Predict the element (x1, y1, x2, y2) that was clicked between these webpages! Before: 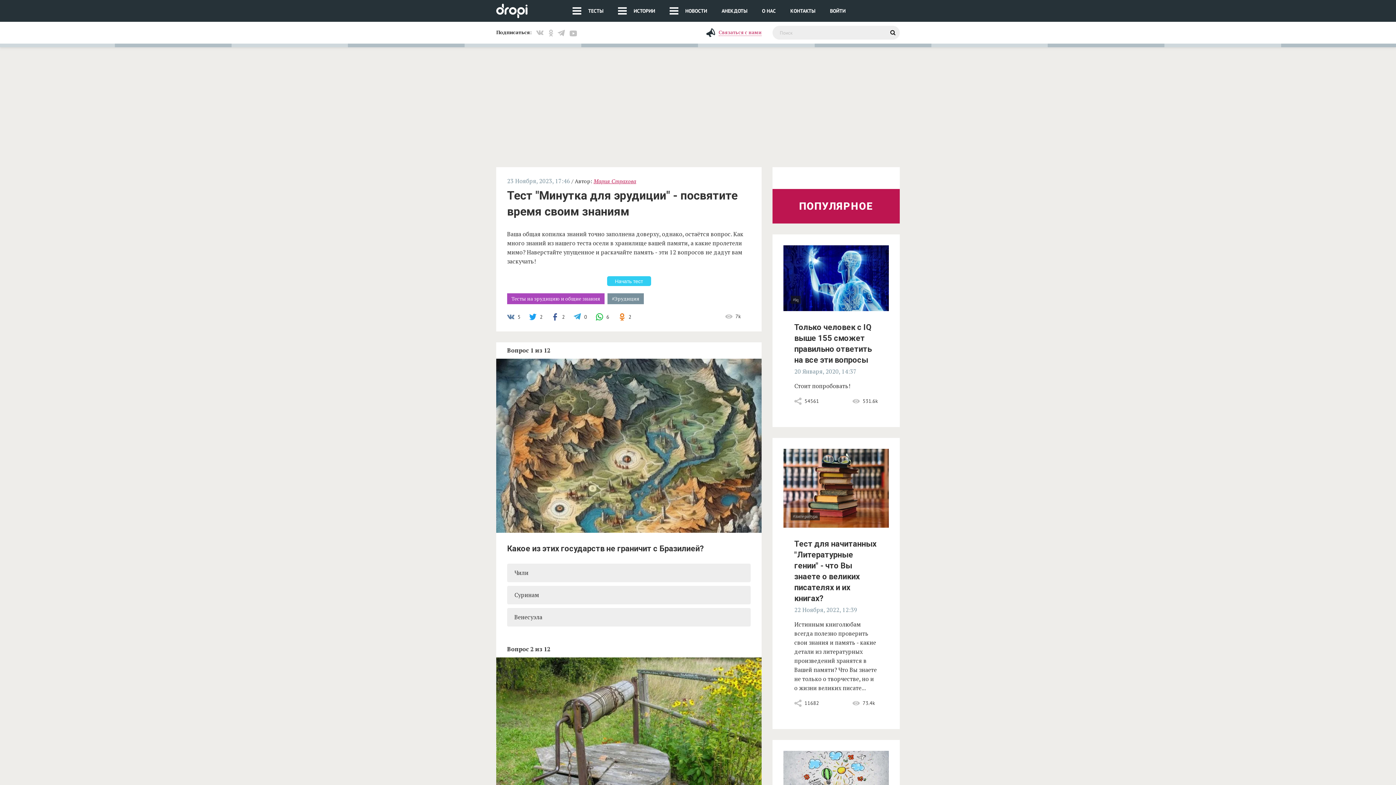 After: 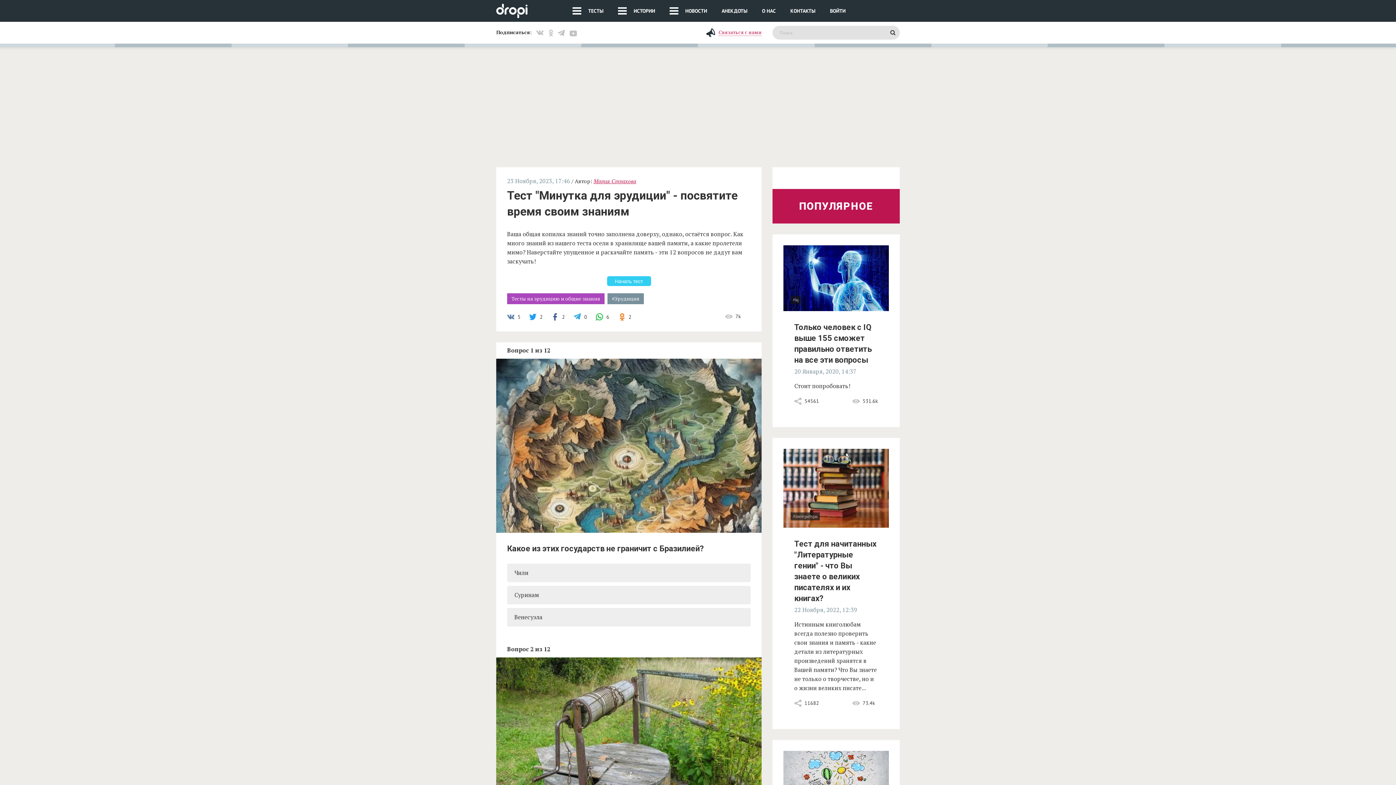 Action: bbox: (889, 29, 895, 35)